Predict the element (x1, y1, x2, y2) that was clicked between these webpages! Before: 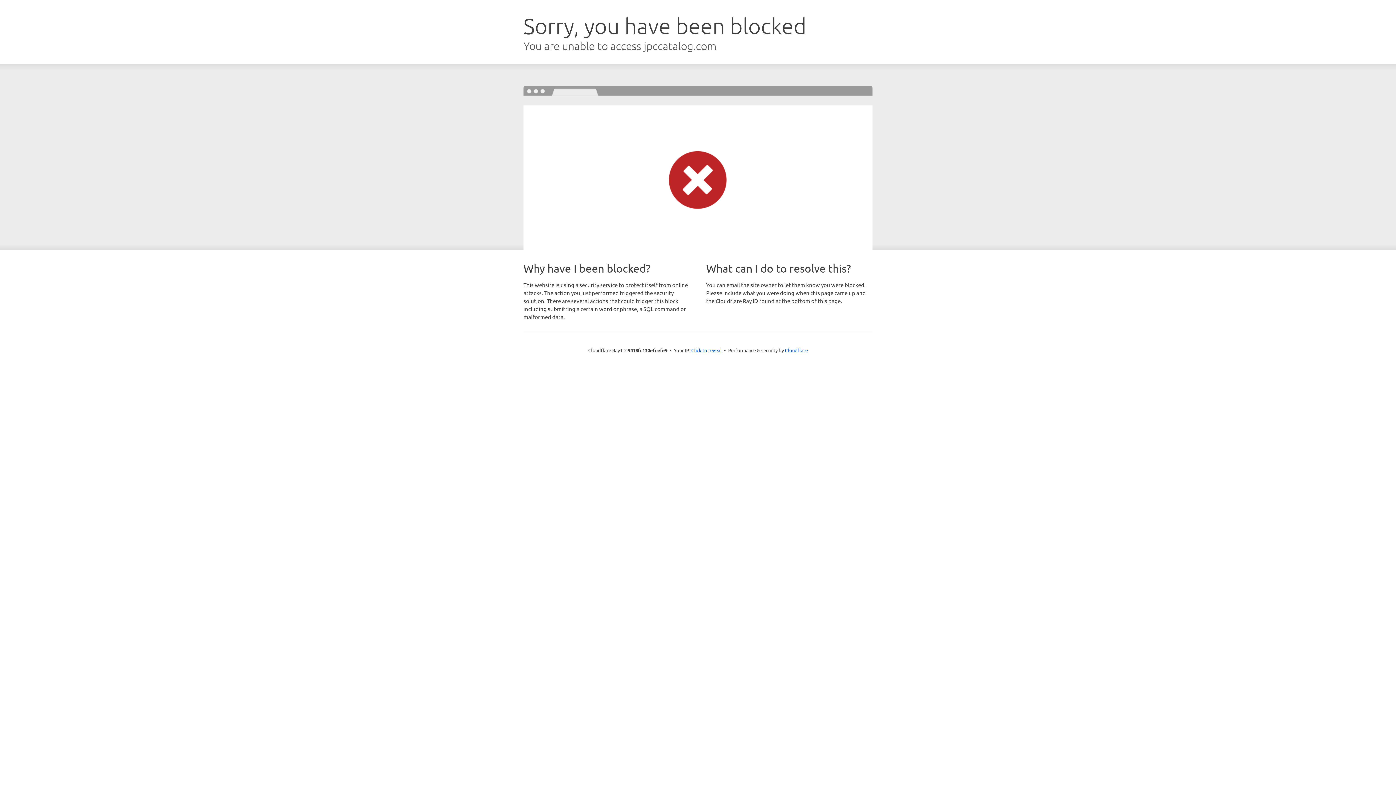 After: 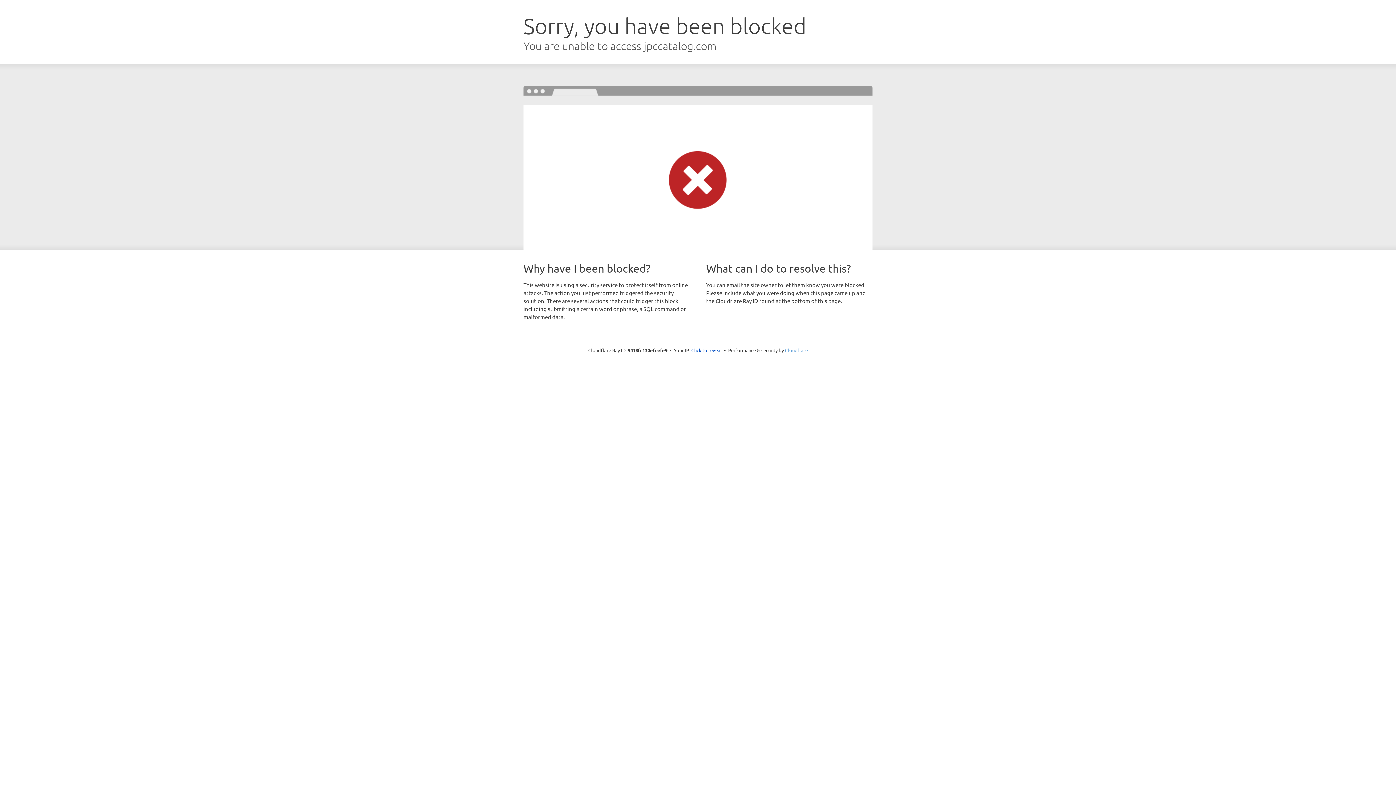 Action: bbox: (785, 347, 808, 353) label: Cloudflare